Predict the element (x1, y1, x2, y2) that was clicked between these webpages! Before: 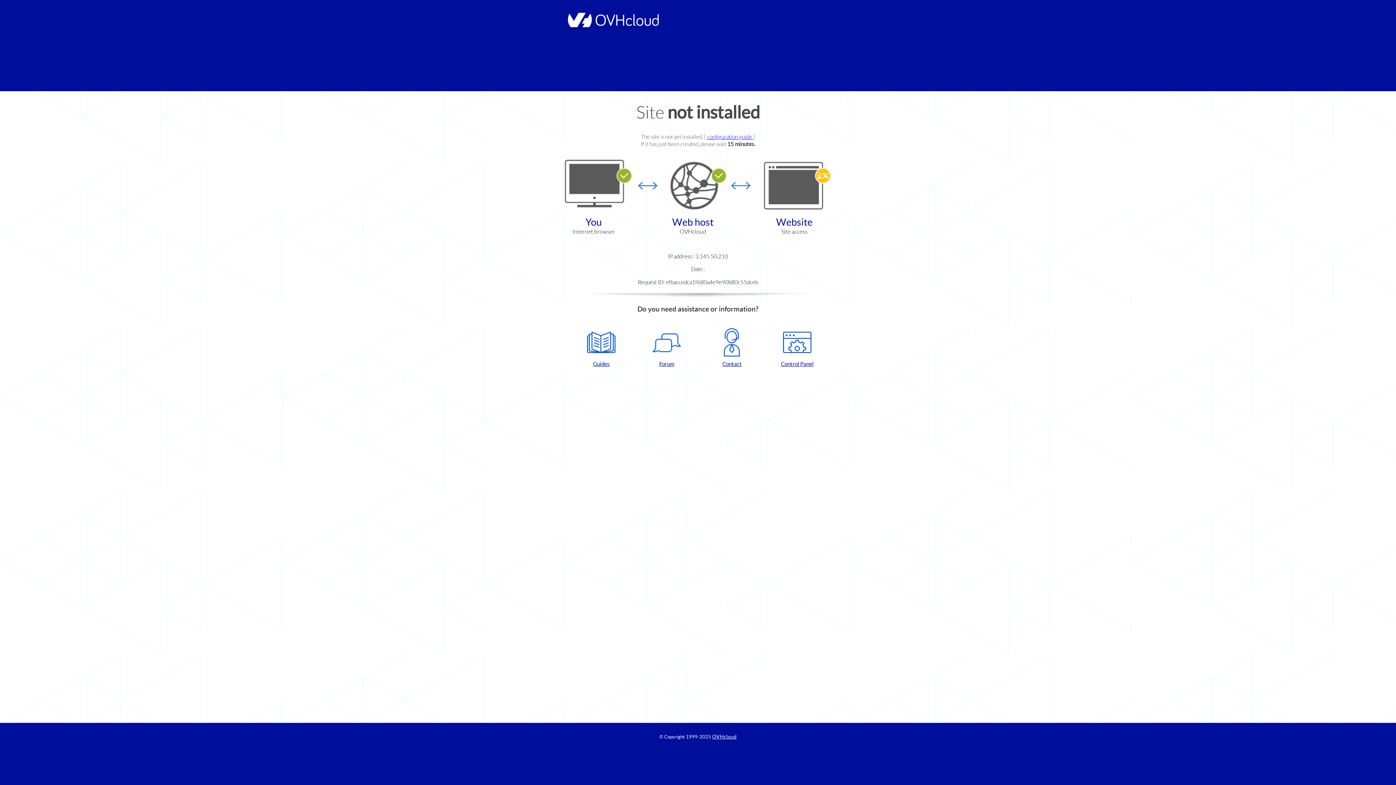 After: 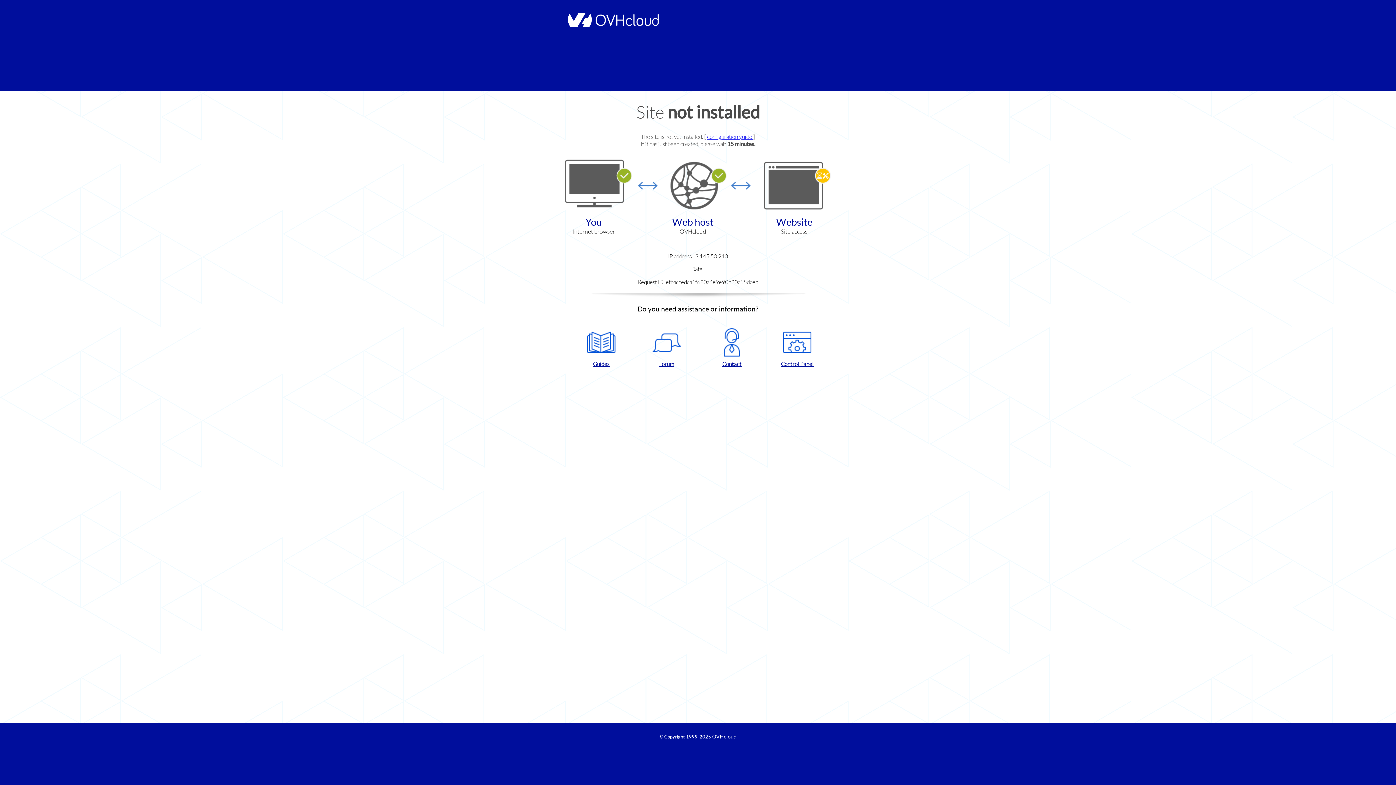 Action: label: Guides bbox: (572, 328, 630, 367)